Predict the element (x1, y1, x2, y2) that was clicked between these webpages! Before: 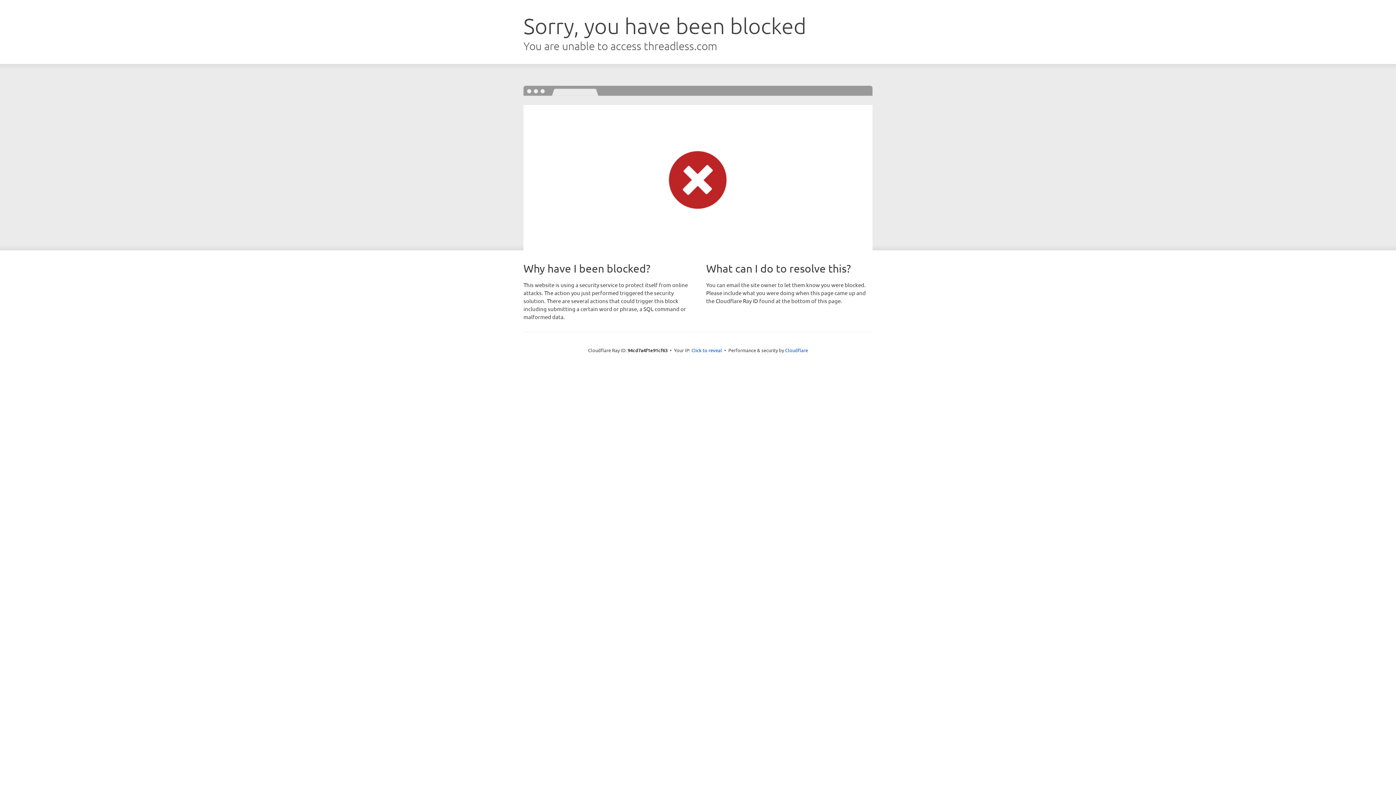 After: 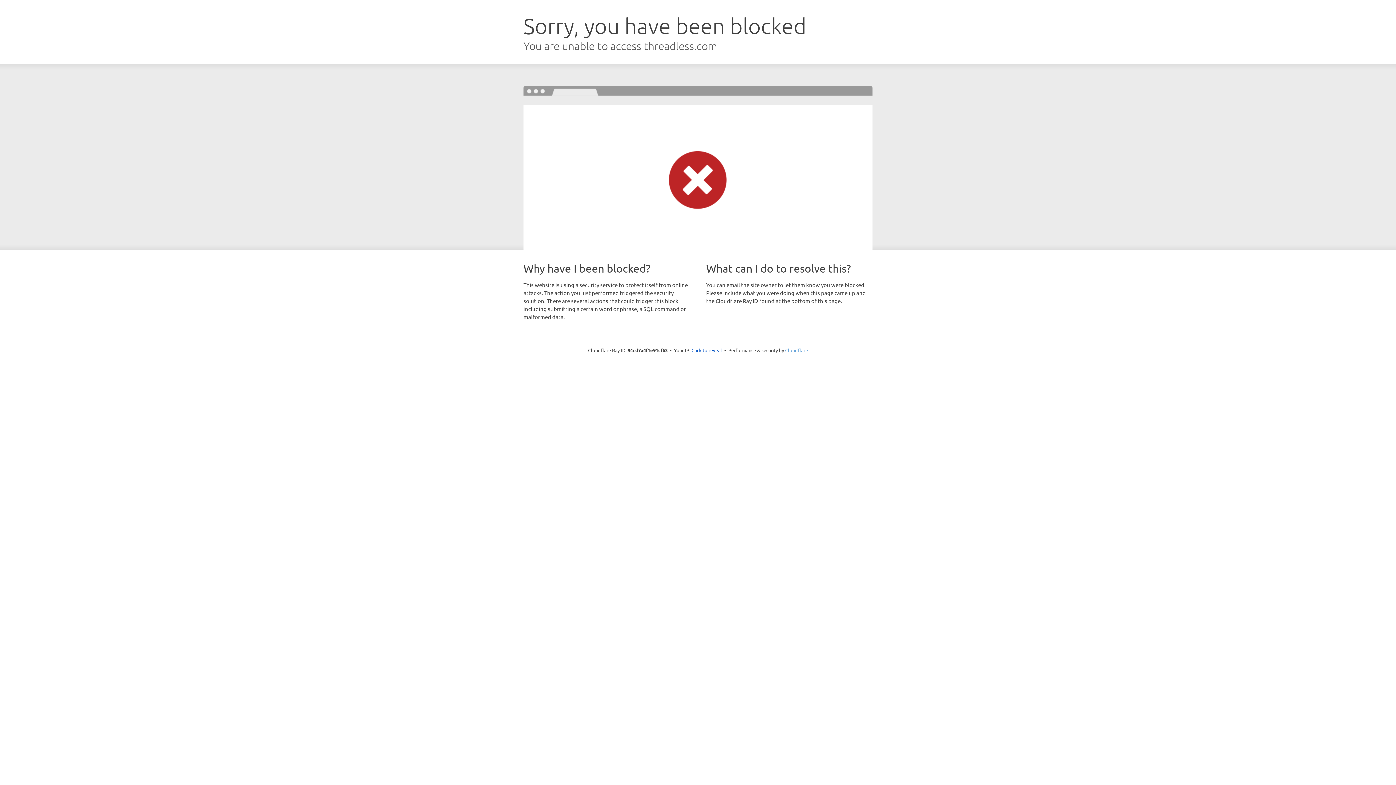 Action: label: Cloudflare bbox: (785, 347, 808, 353)